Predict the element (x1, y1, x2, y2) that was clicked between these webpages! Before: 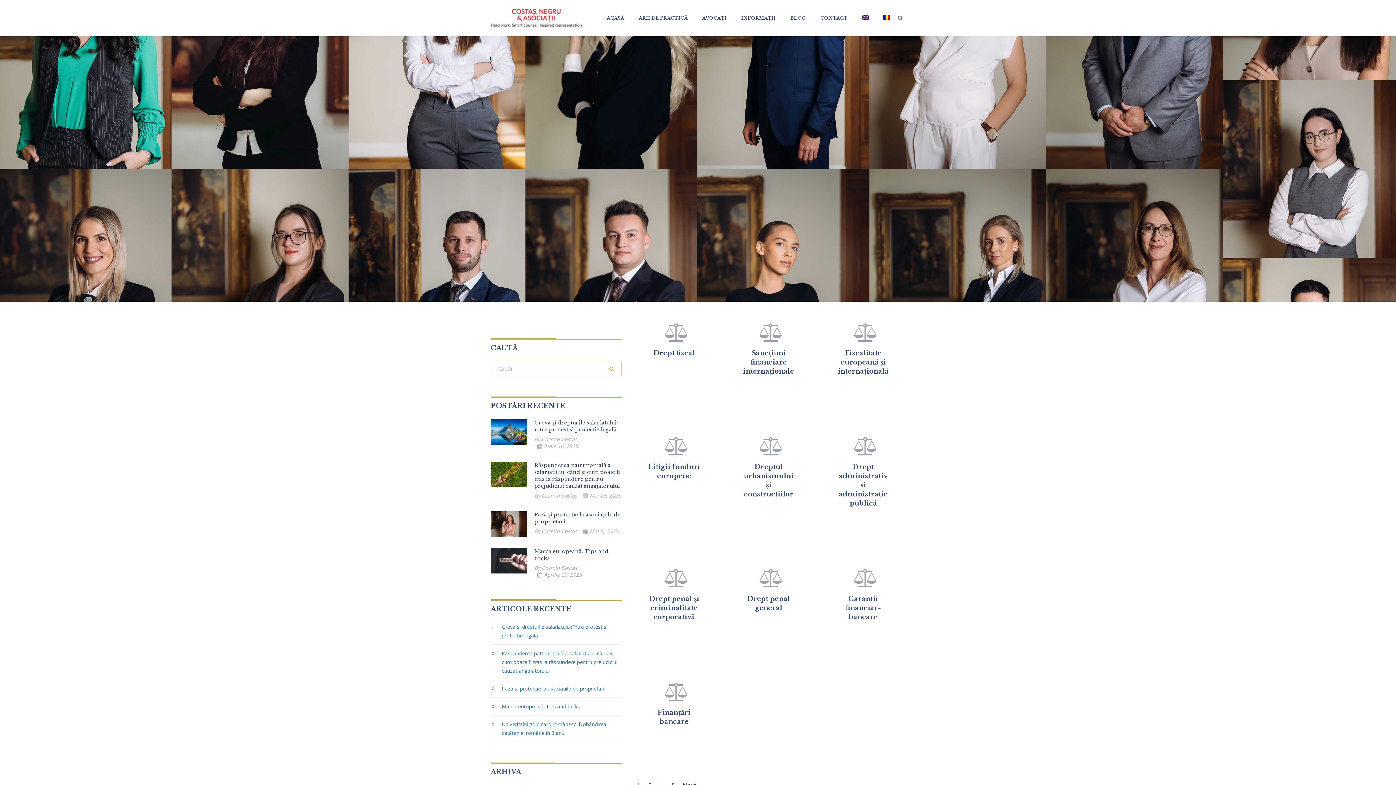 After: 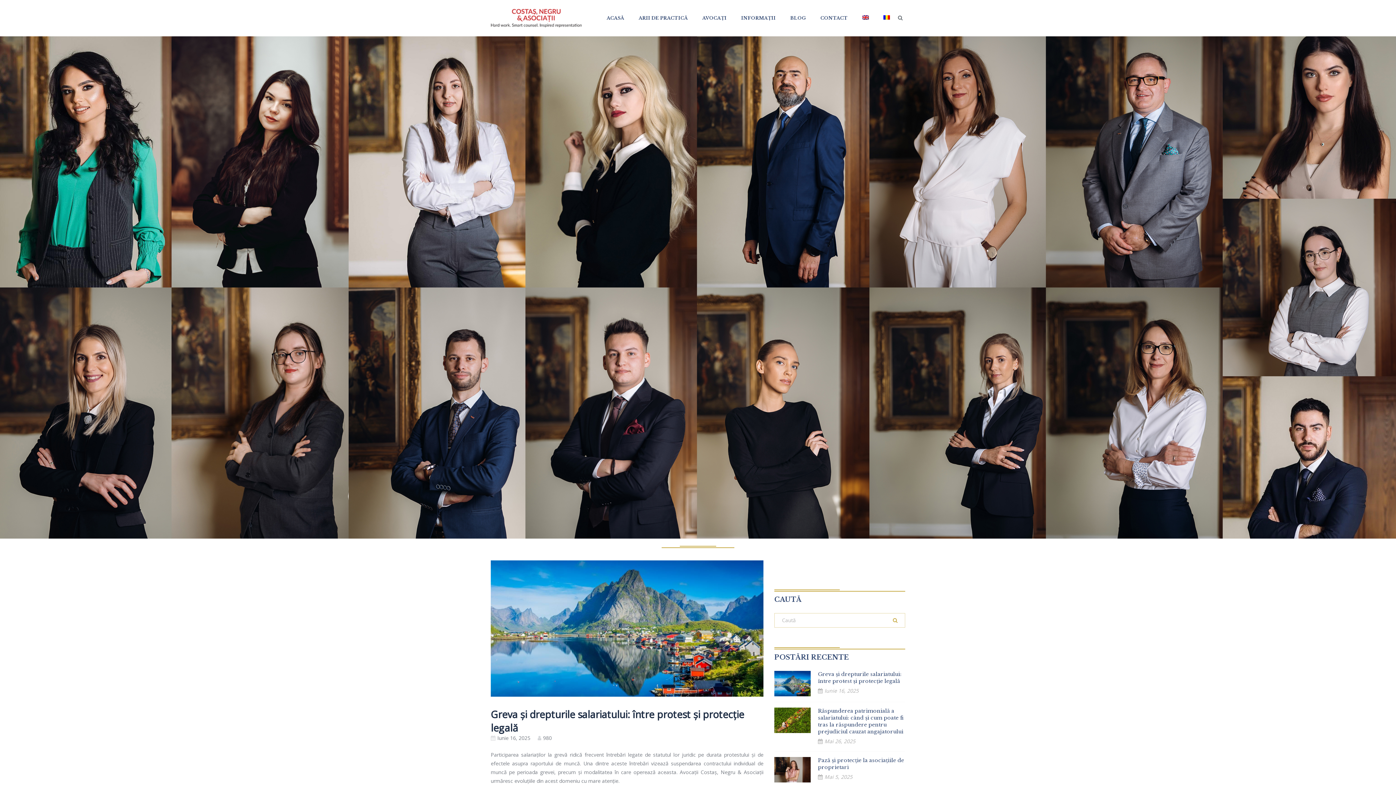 Action: label: Iunie 16, 2025 bbox: (537, 443, 578, 449)